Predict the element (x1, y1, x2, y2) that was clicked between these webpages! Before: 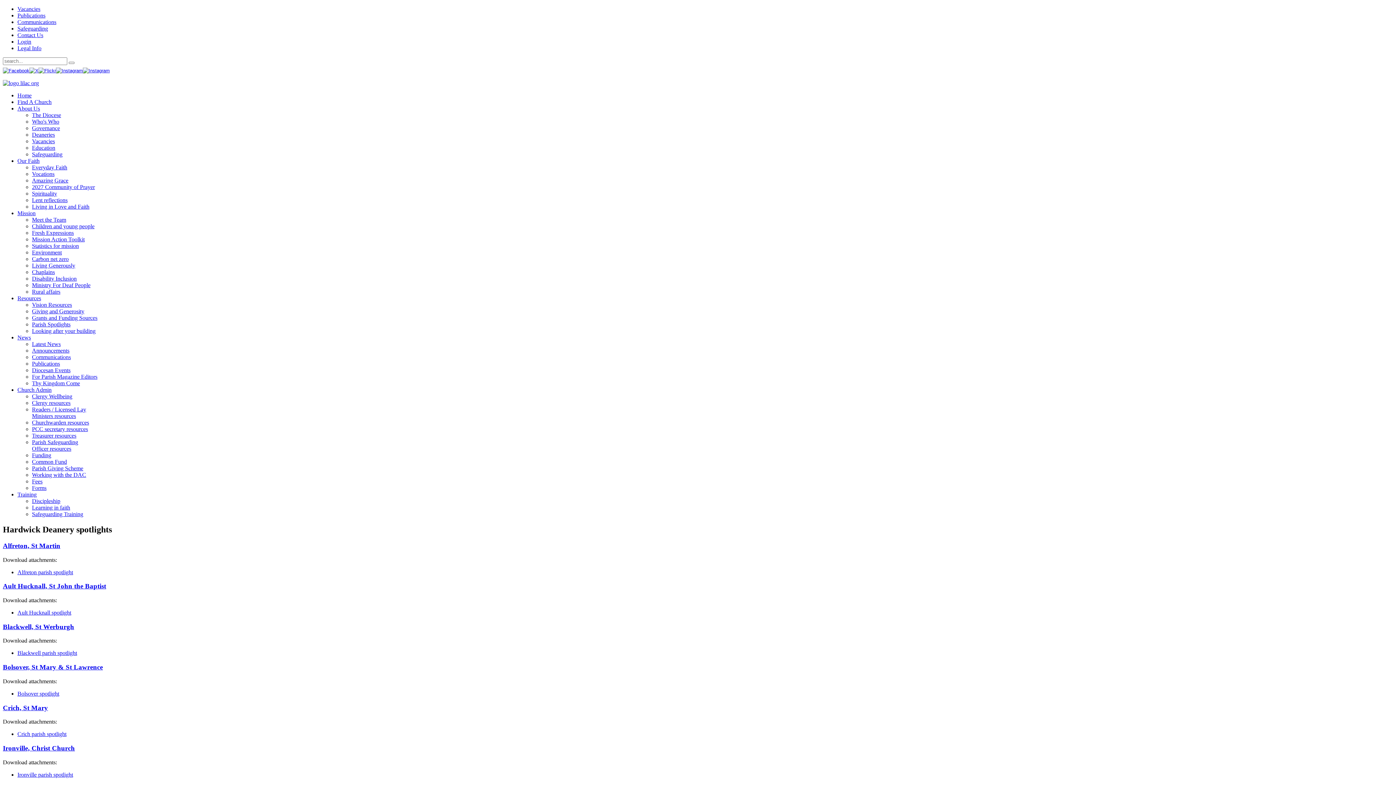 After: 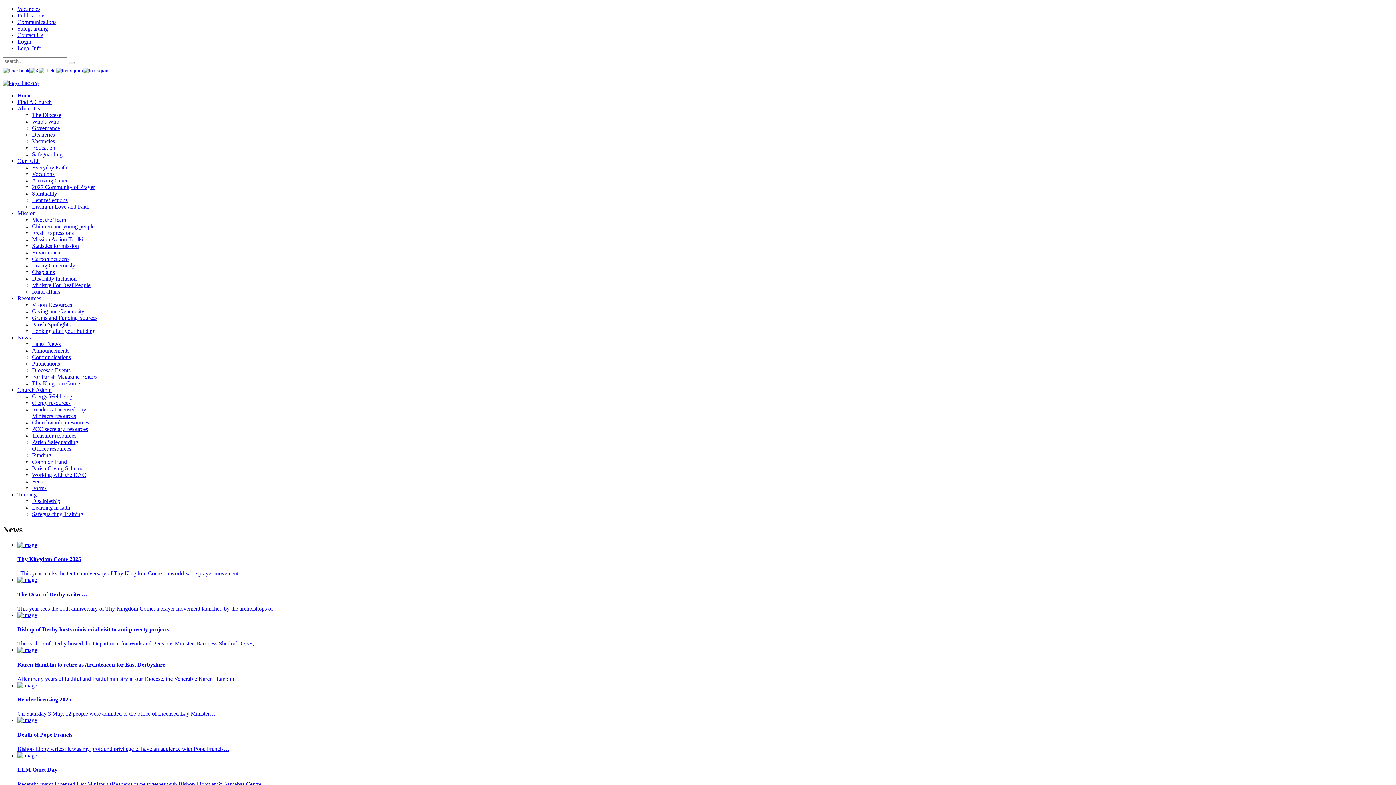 Action: bbox: (32, 341, 60, 347) label: Latest News